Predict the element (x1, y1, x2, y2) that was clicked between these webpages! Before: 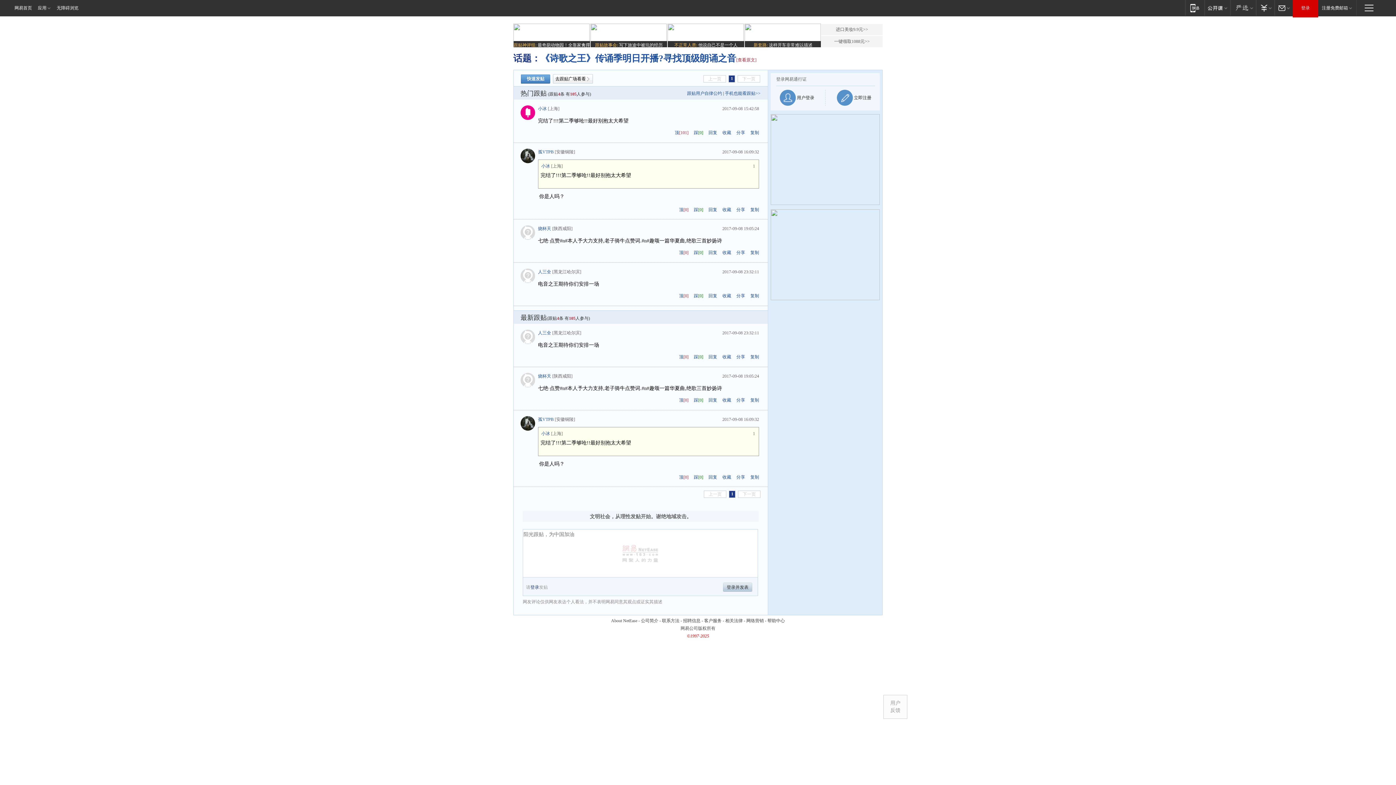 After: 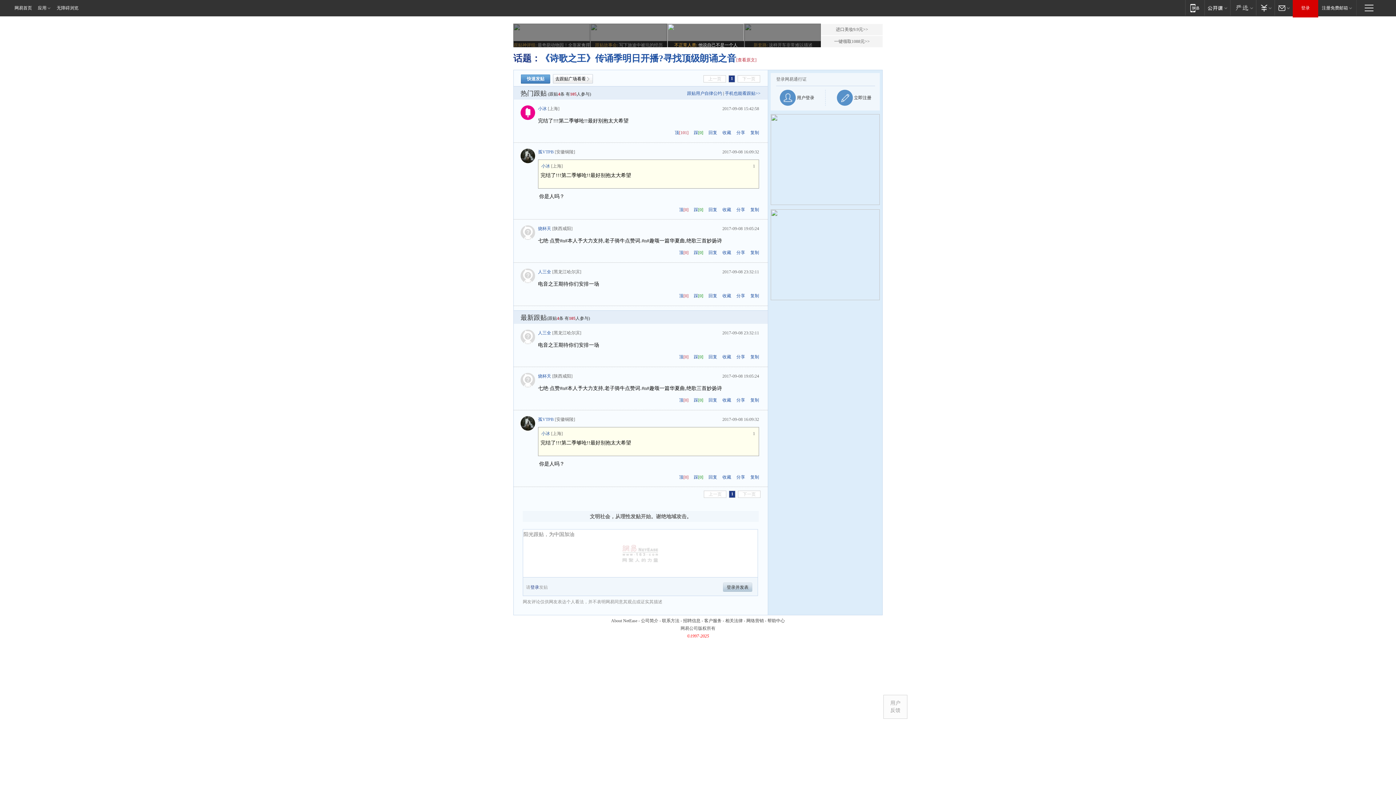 Action: label: 不正常人类: 他说自己不是一个人 bbox: (667, 23, 744, 48)